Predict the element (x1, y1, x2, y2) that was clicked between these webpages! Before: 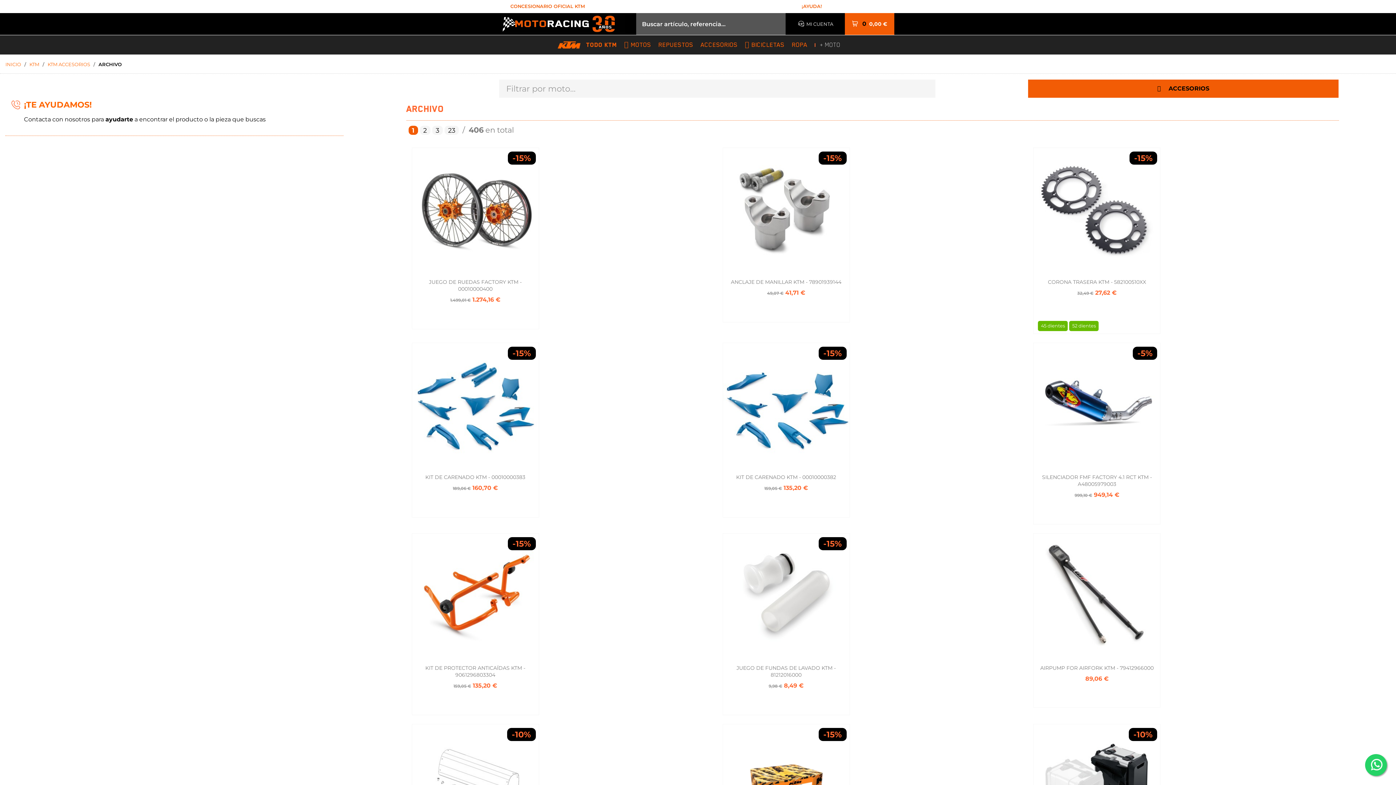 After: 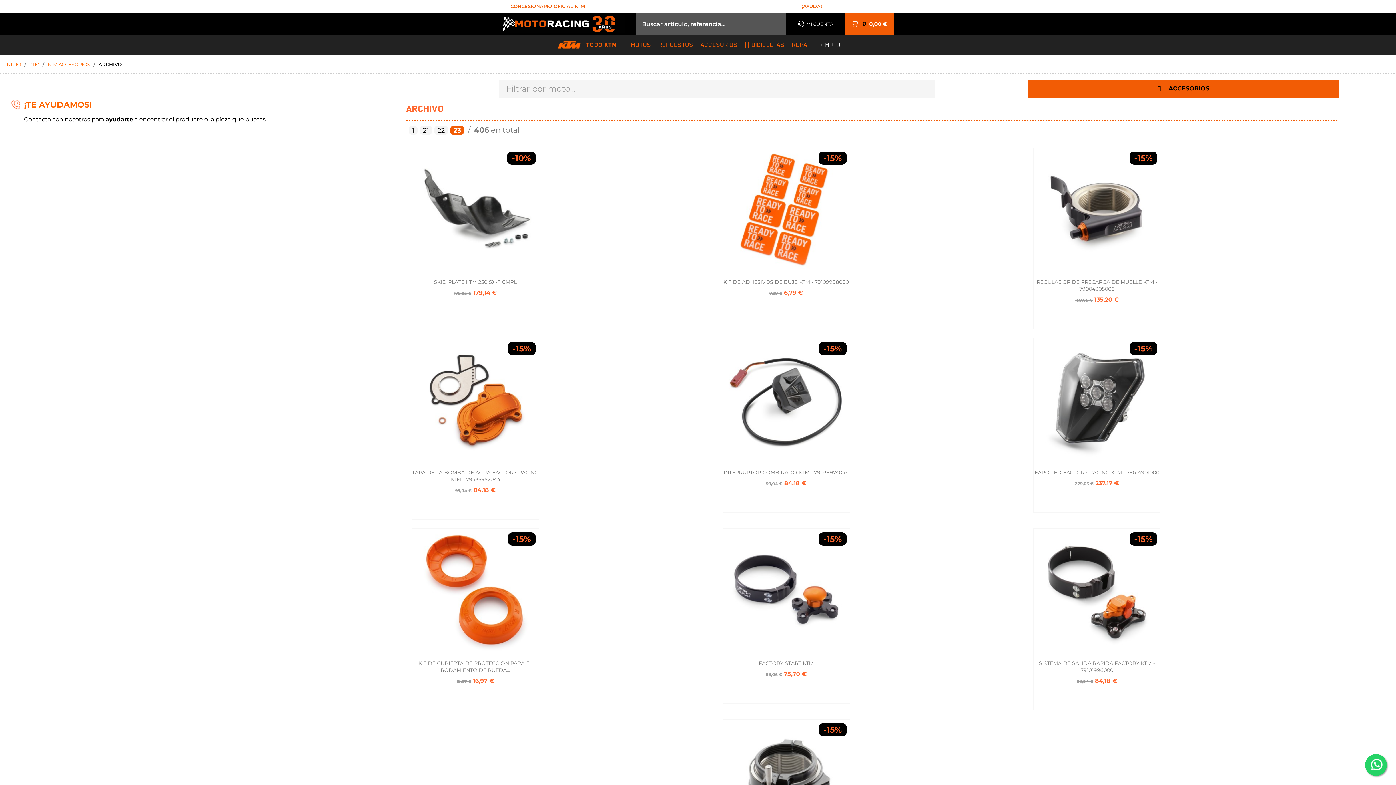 Action: label: 23 bbox: (444, 125, 459, 134)